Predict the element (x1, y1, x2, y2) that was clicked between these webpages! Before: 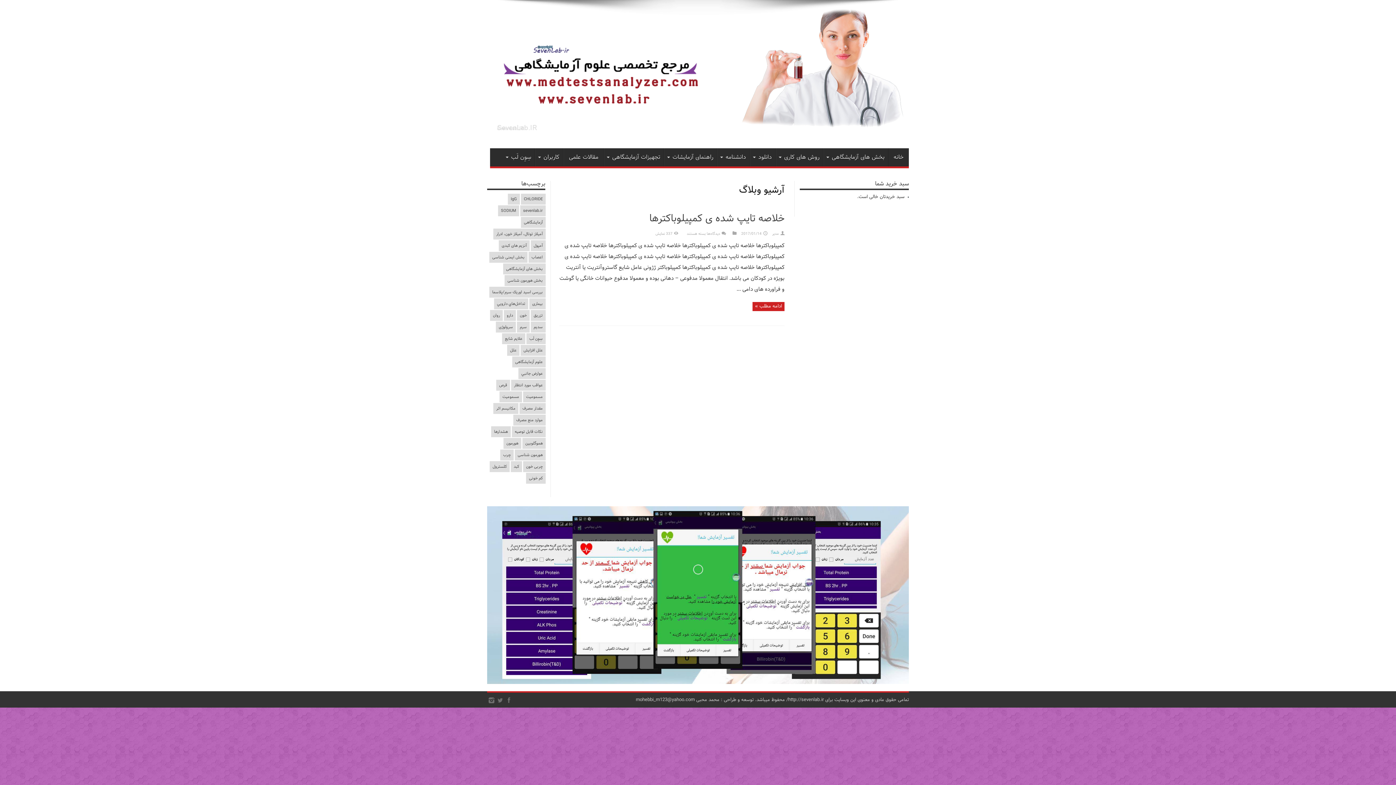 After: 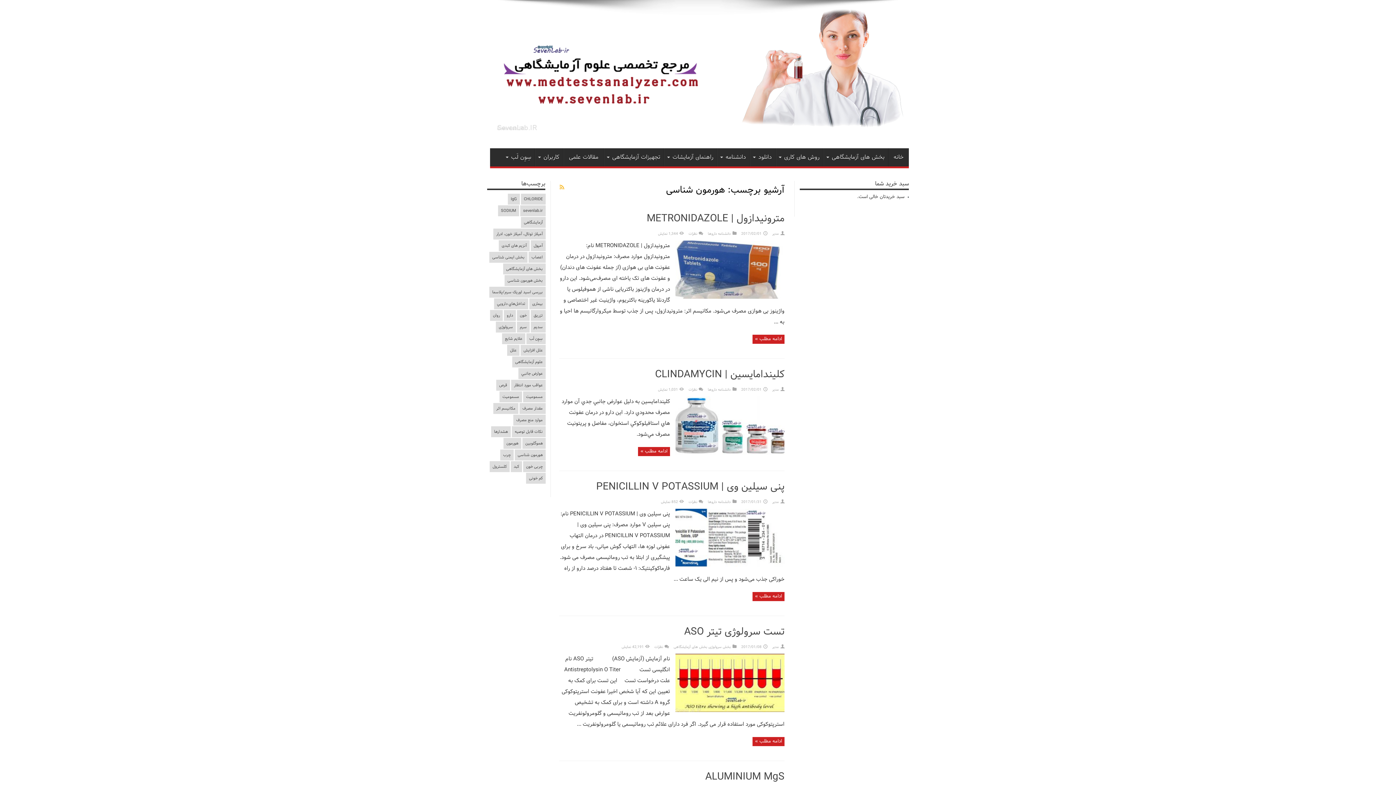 Action: label: هورمون شناسی (25 مورد) bbox: (514, 449, 545, 460)